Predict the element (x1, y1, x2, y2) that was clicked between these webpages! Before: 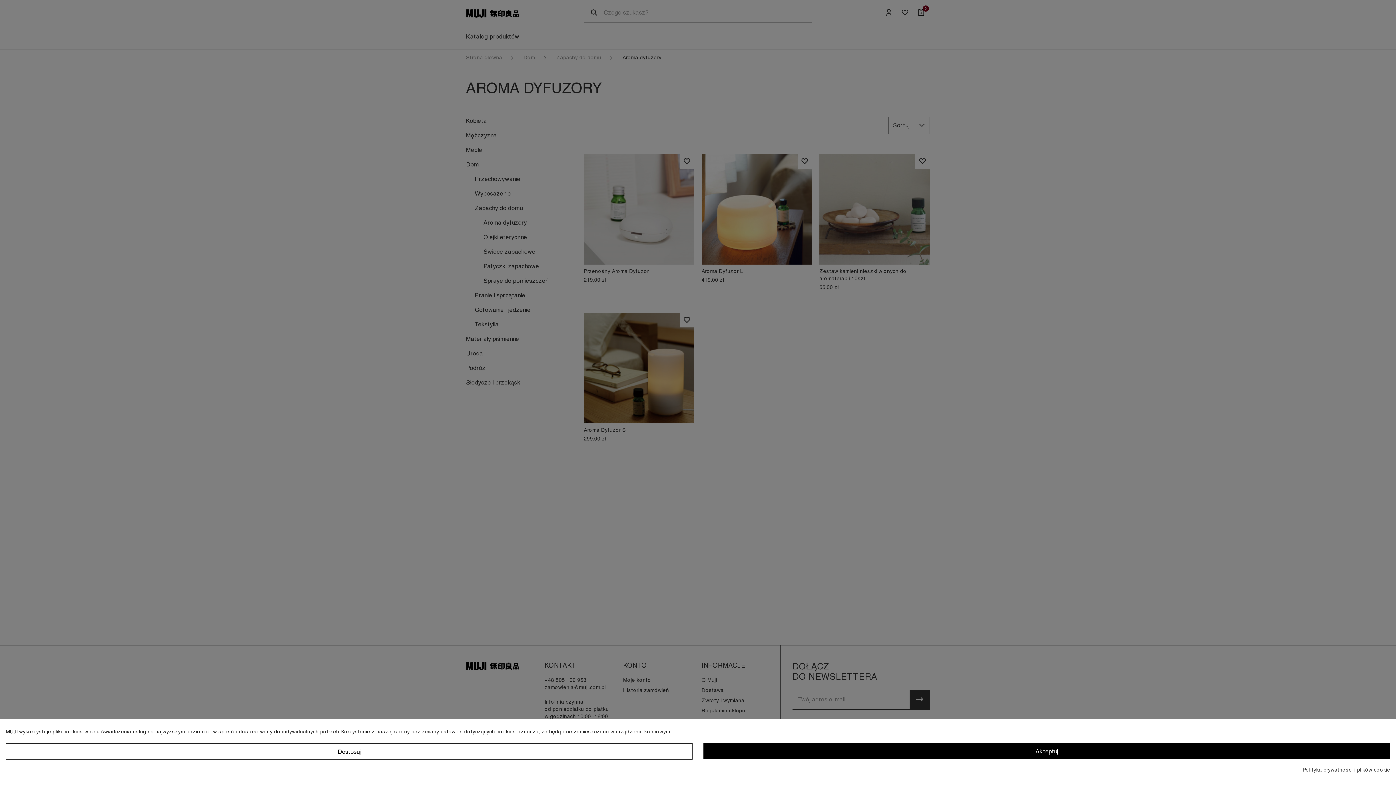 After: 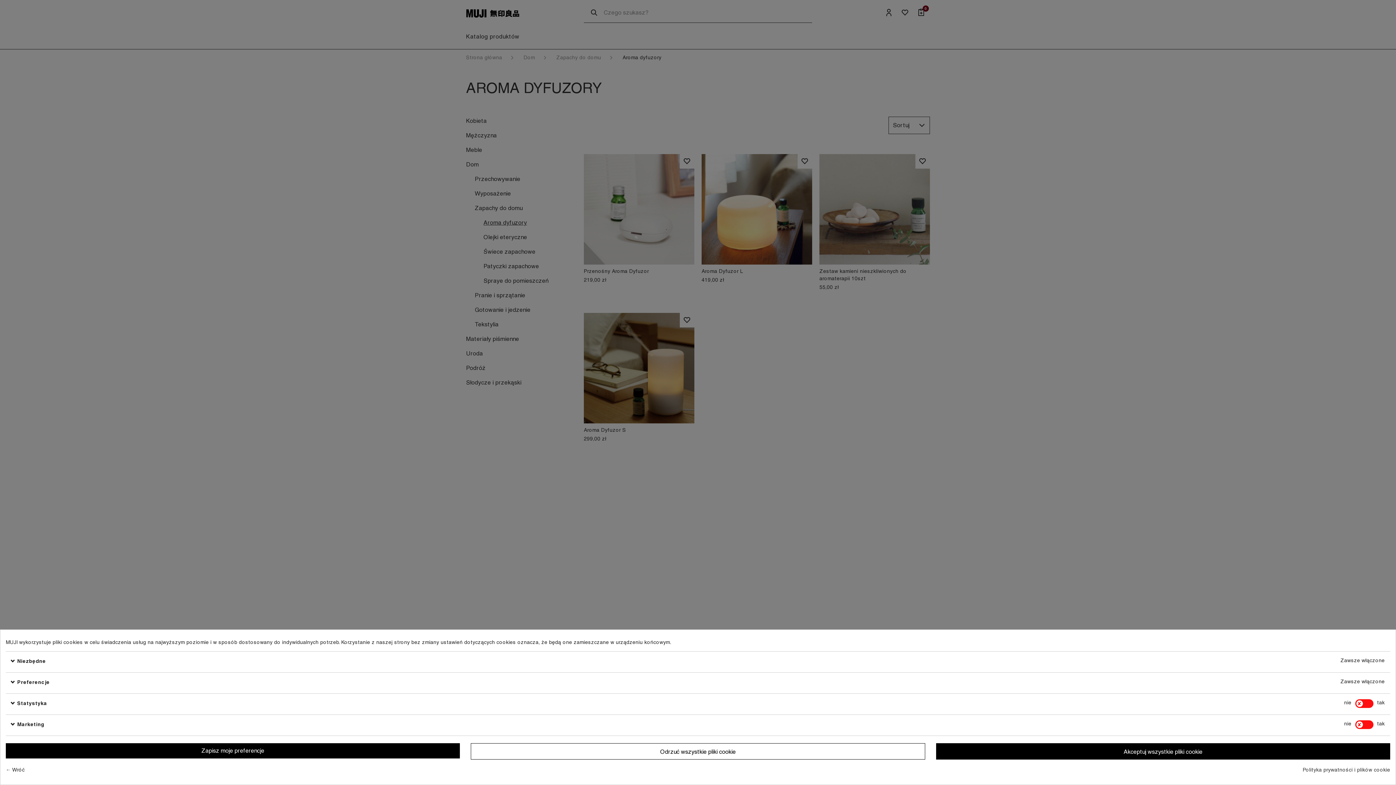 Action: bbox: (5, 743, 692, 760) label: Dostosuj